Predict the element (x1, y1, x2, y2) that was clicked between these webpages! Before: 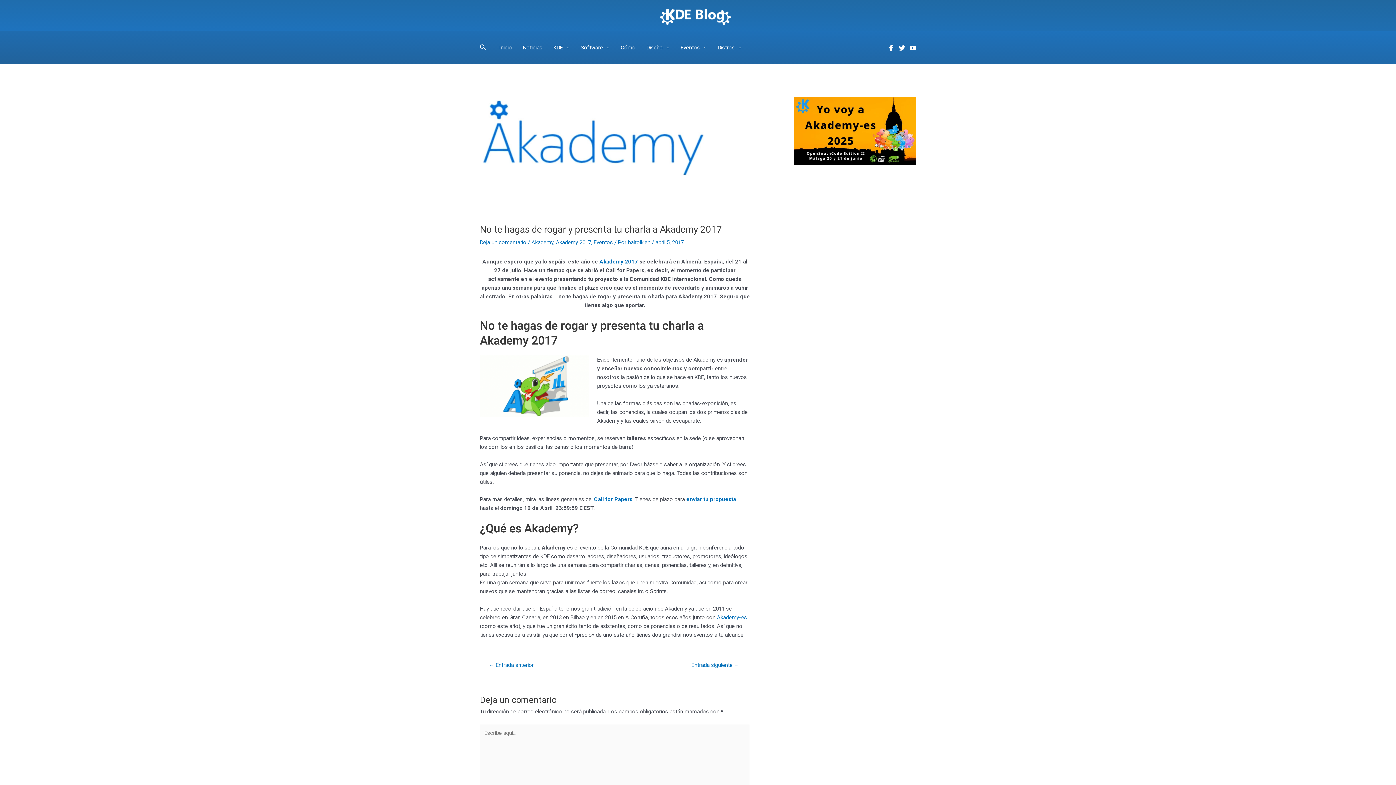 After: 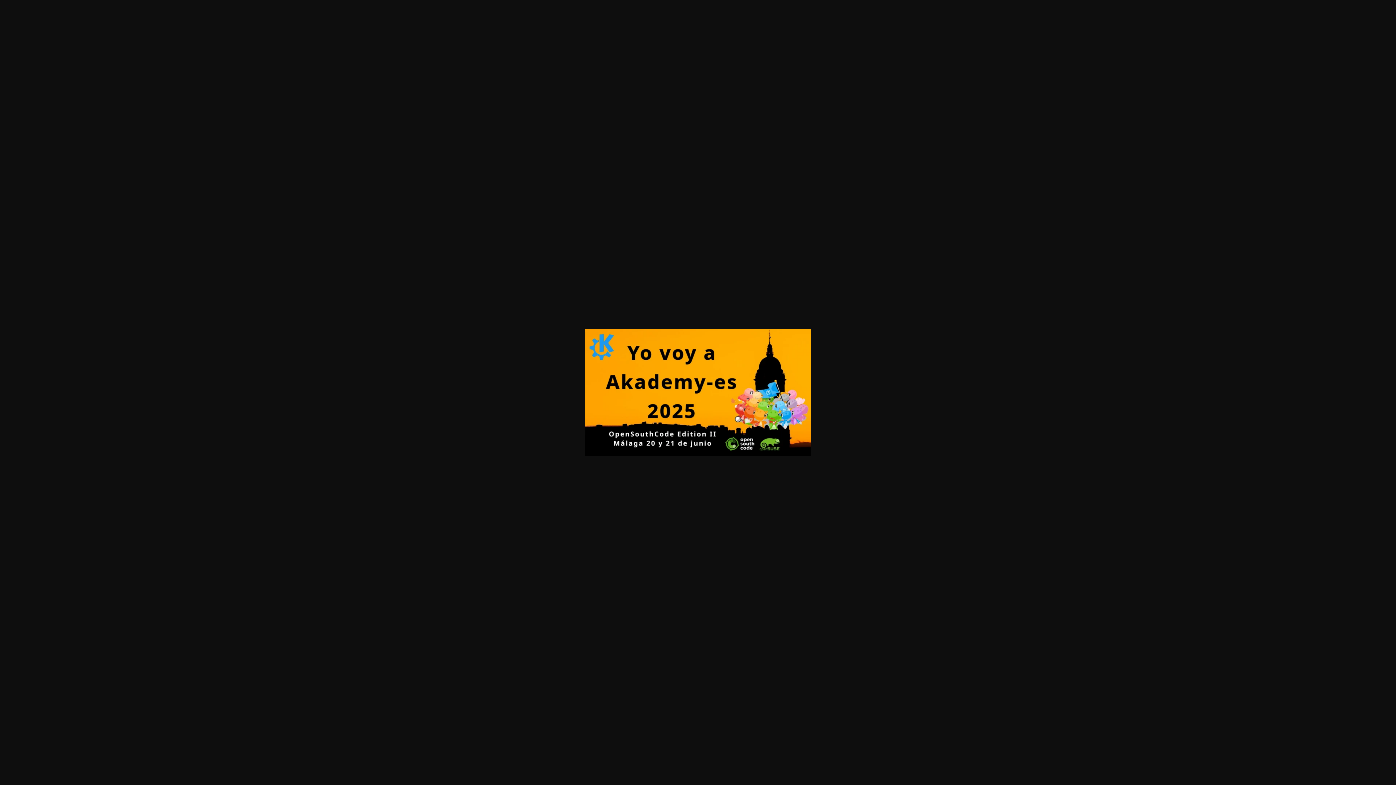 Action: bbox: (794, 96, 916, 165)